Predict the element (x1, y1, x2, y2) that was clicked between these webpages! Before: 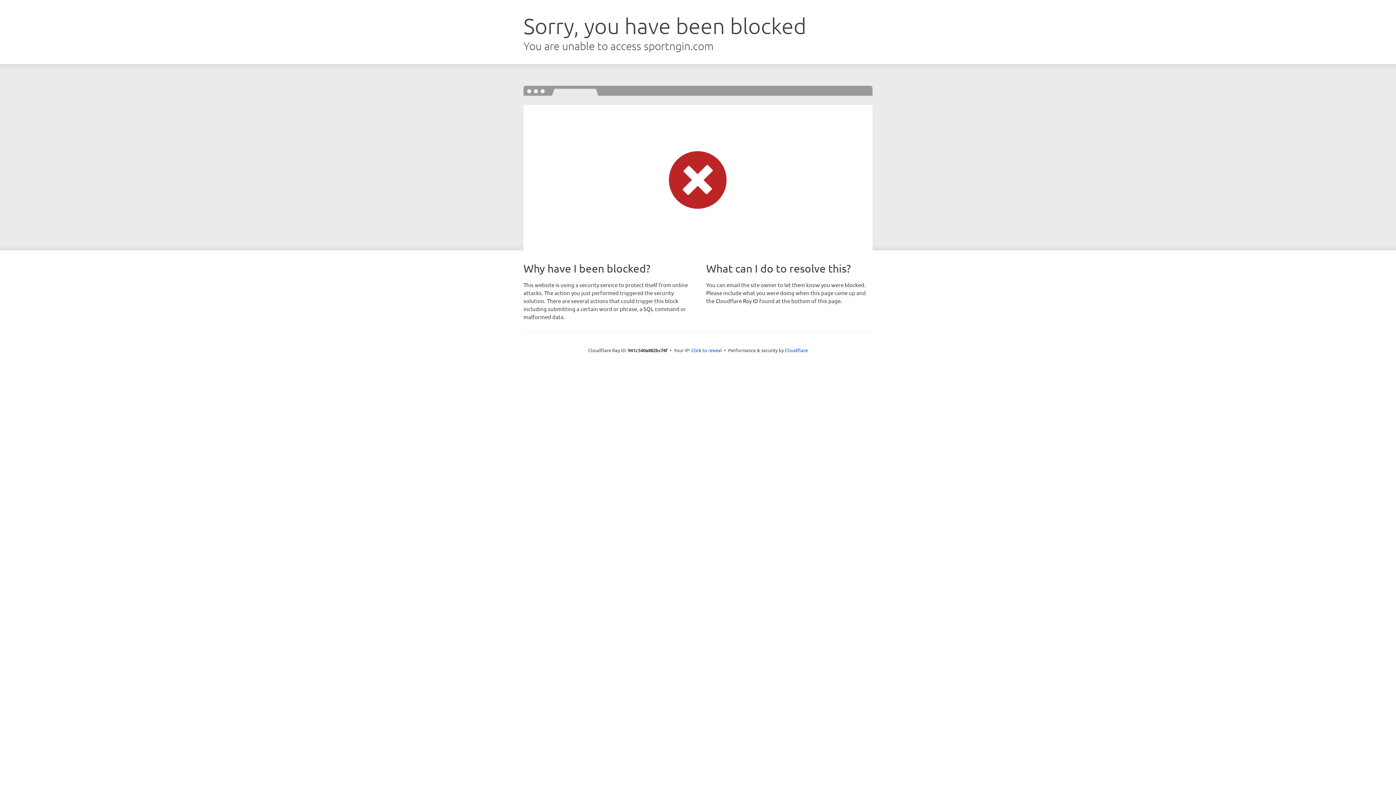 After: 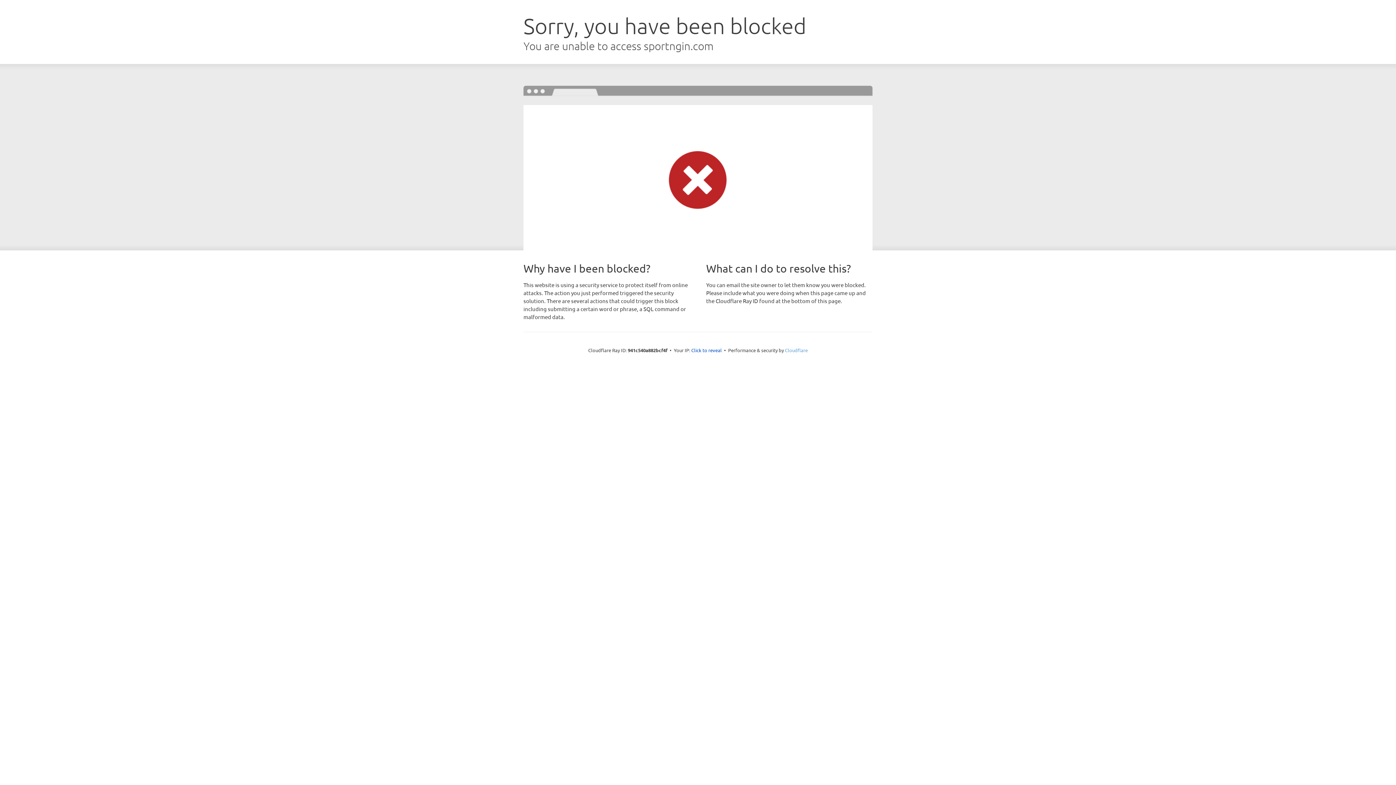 Action: bbox: (785, 347, 808, 353) label: Cloudflare